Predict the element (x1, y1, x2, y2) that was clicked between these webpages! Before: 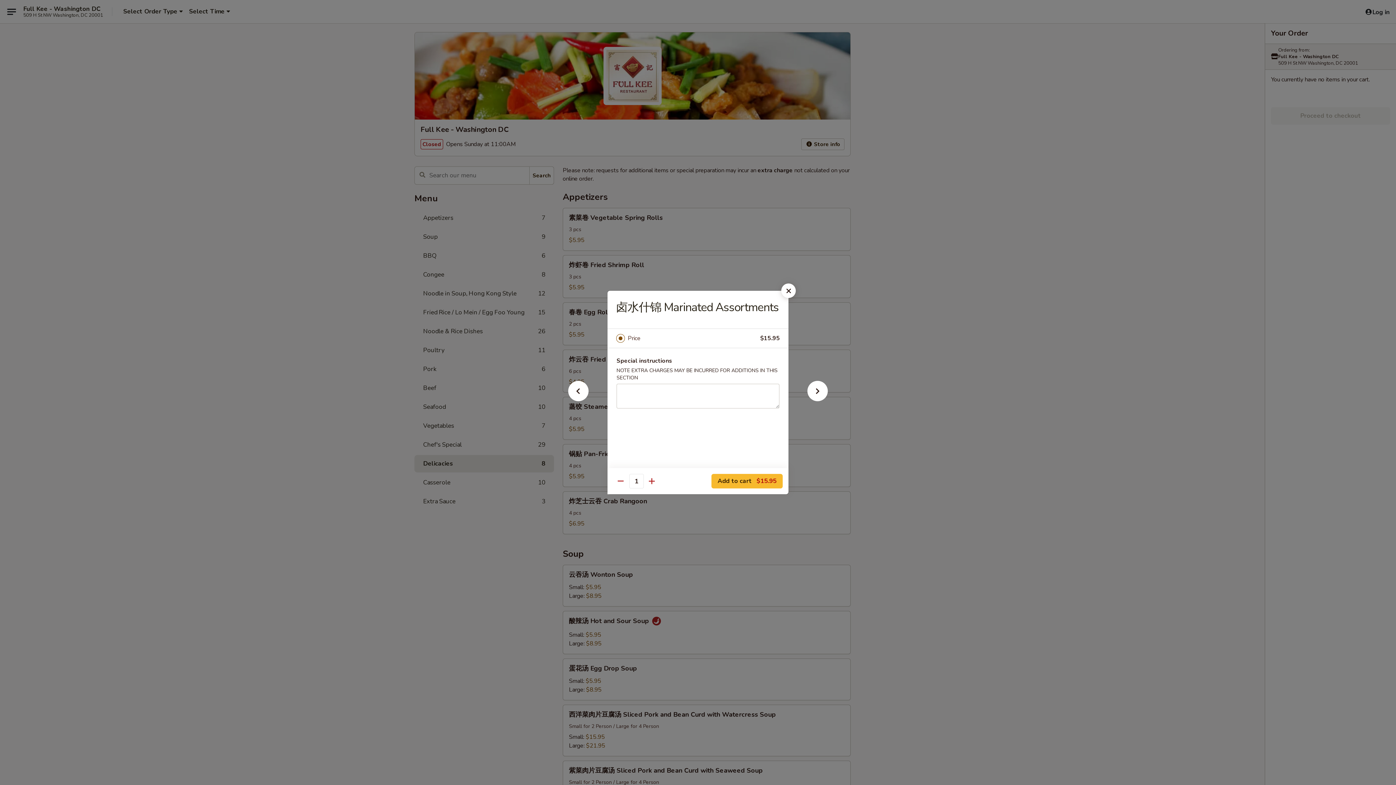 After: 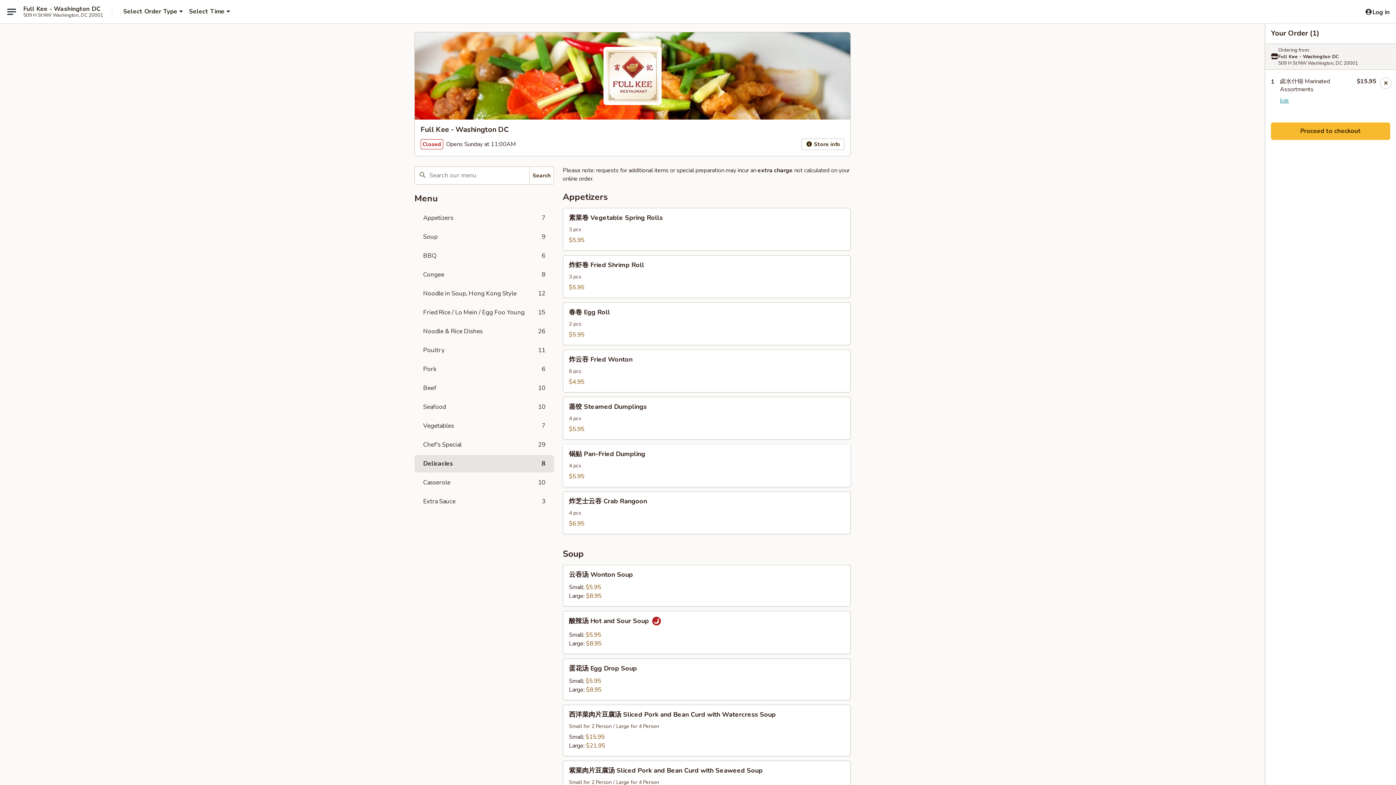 Action: label: Add to cart $15.95 bbox: (711, 474, 782, 488)